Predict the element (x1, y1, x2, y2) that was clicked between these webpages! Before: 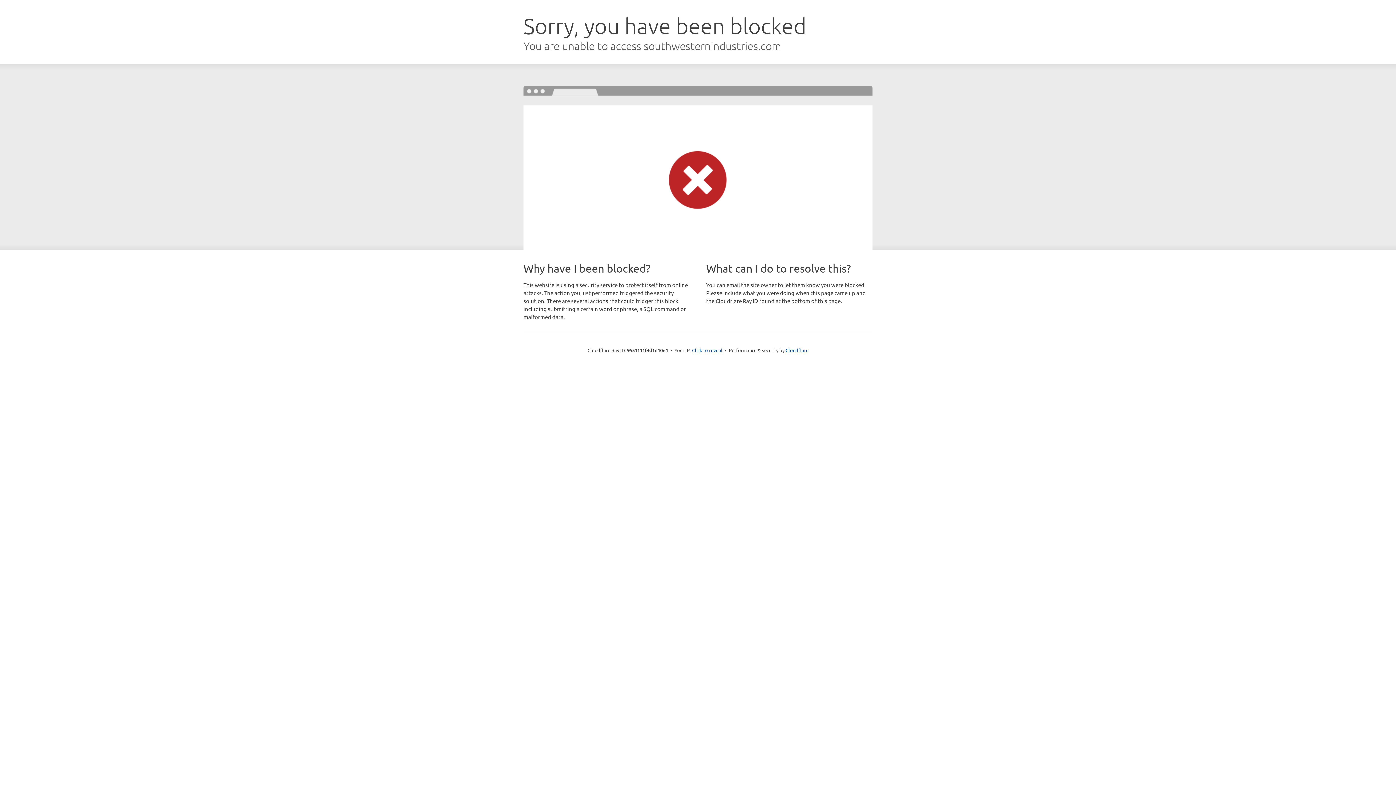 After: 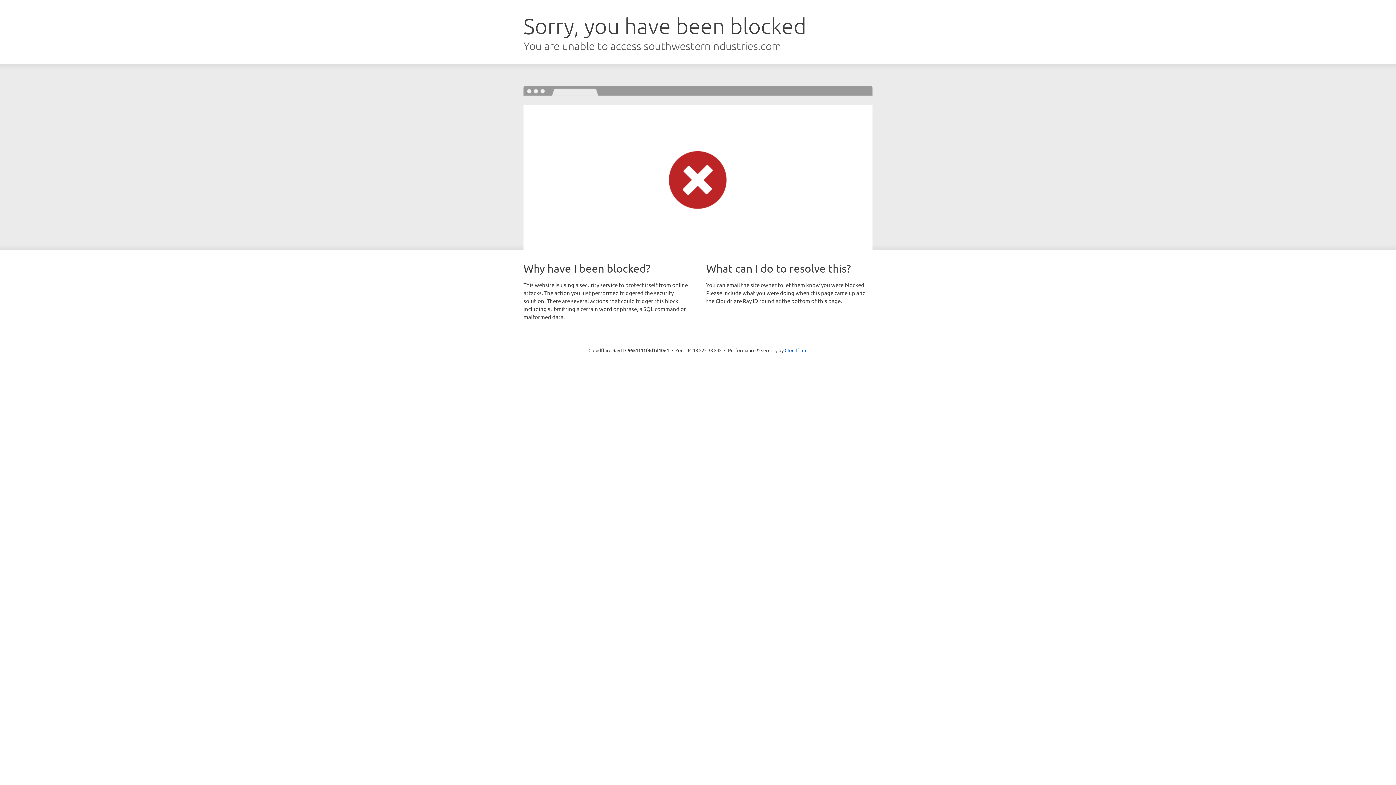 Action: bbox: (692, 346, 722, 353) label: Click to reveal